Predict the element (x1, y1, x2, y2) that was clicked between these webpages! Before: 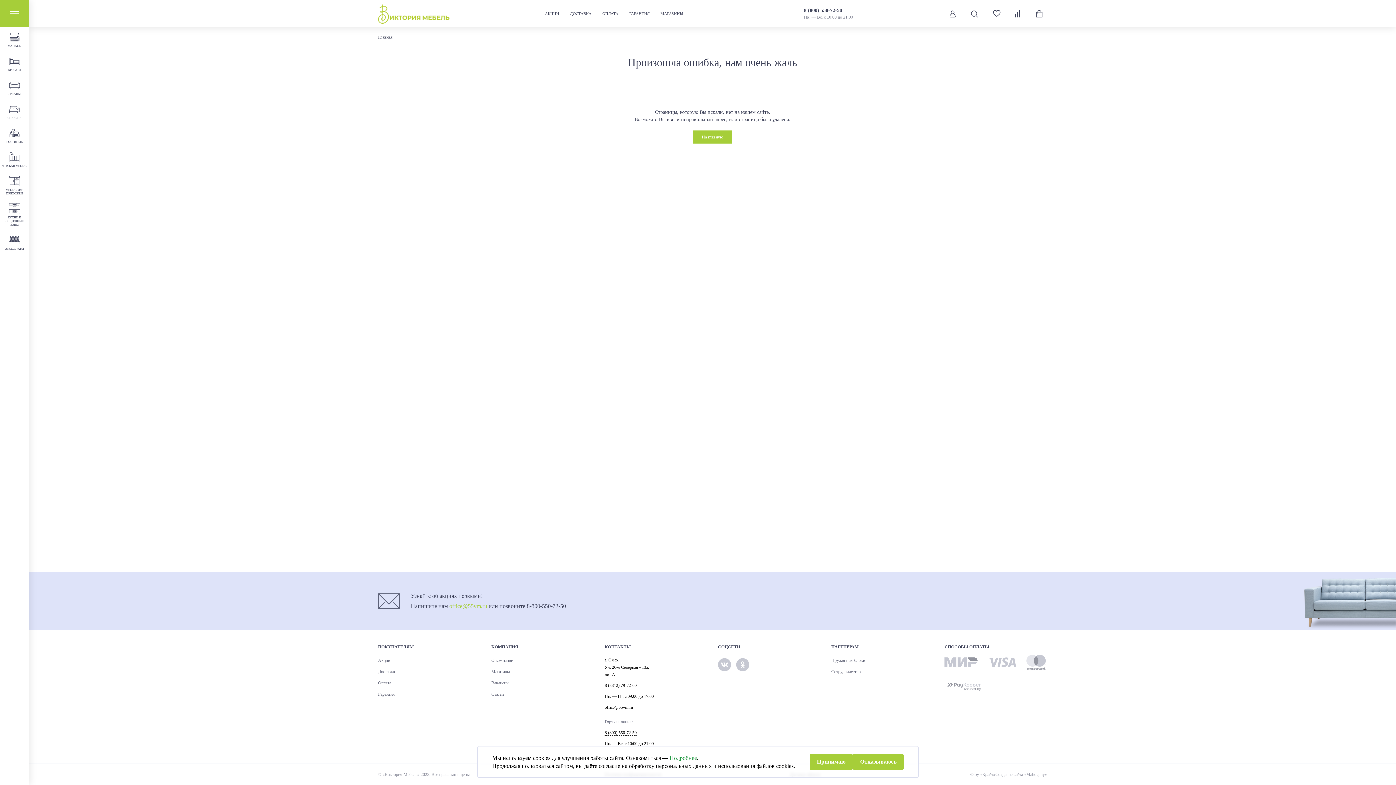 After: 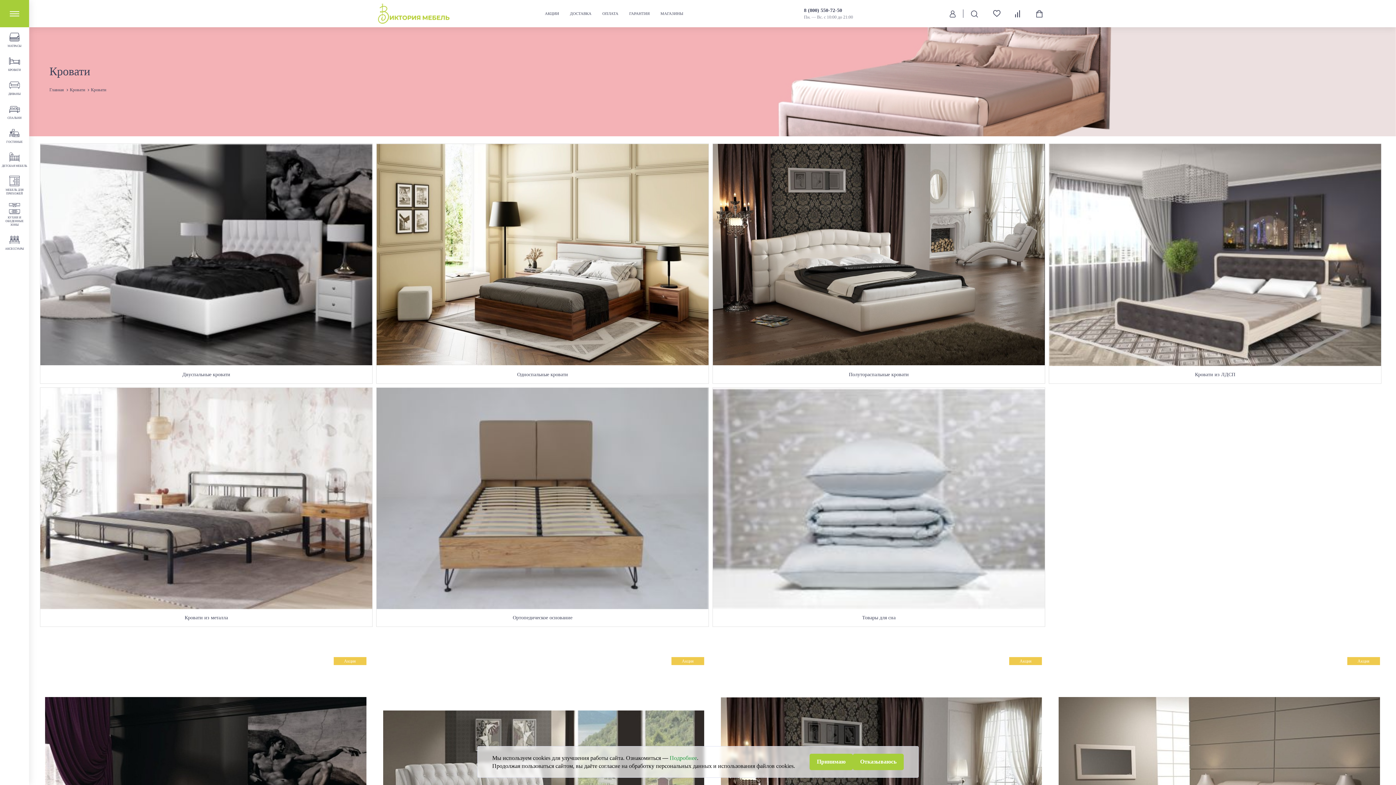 Action: bbox: (0, 52, 29, 76) label: КРОВАТИ